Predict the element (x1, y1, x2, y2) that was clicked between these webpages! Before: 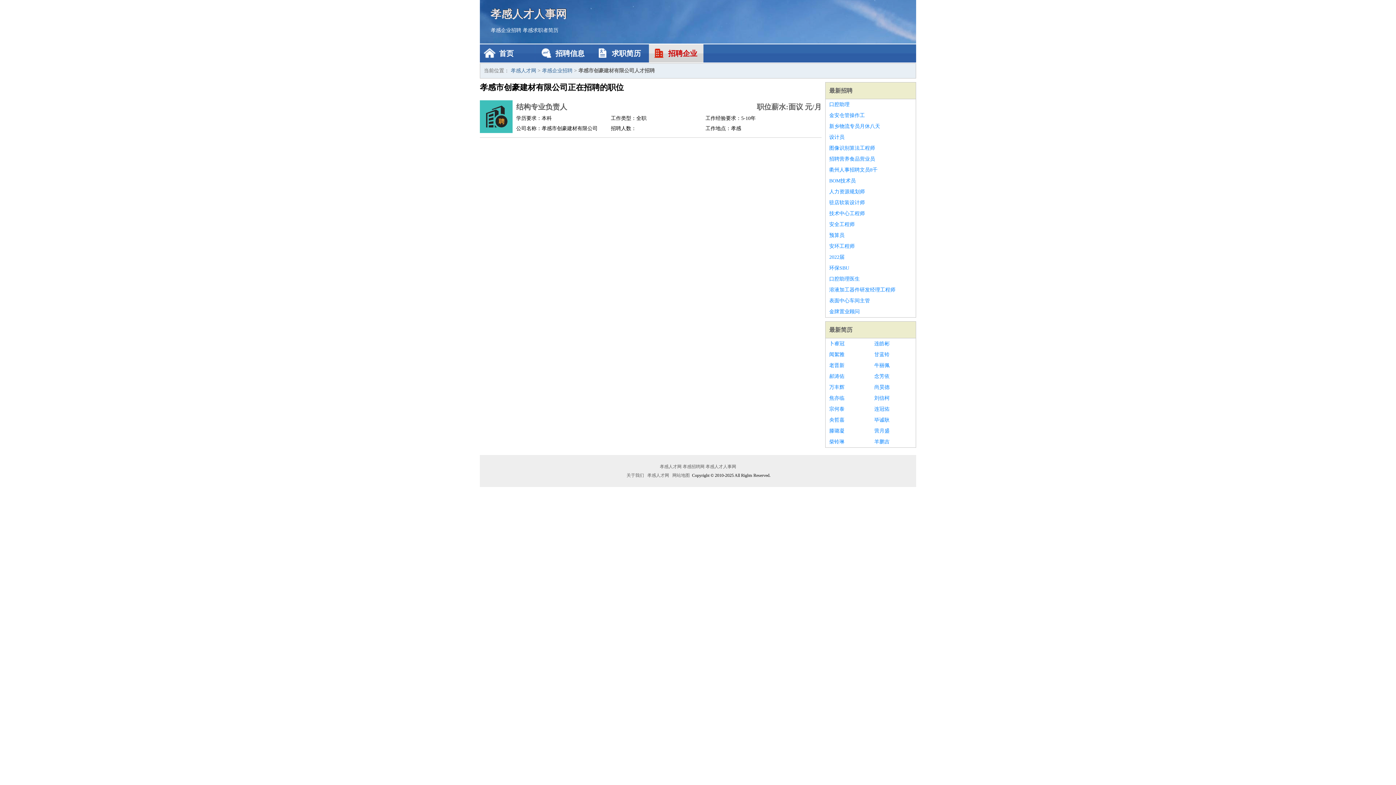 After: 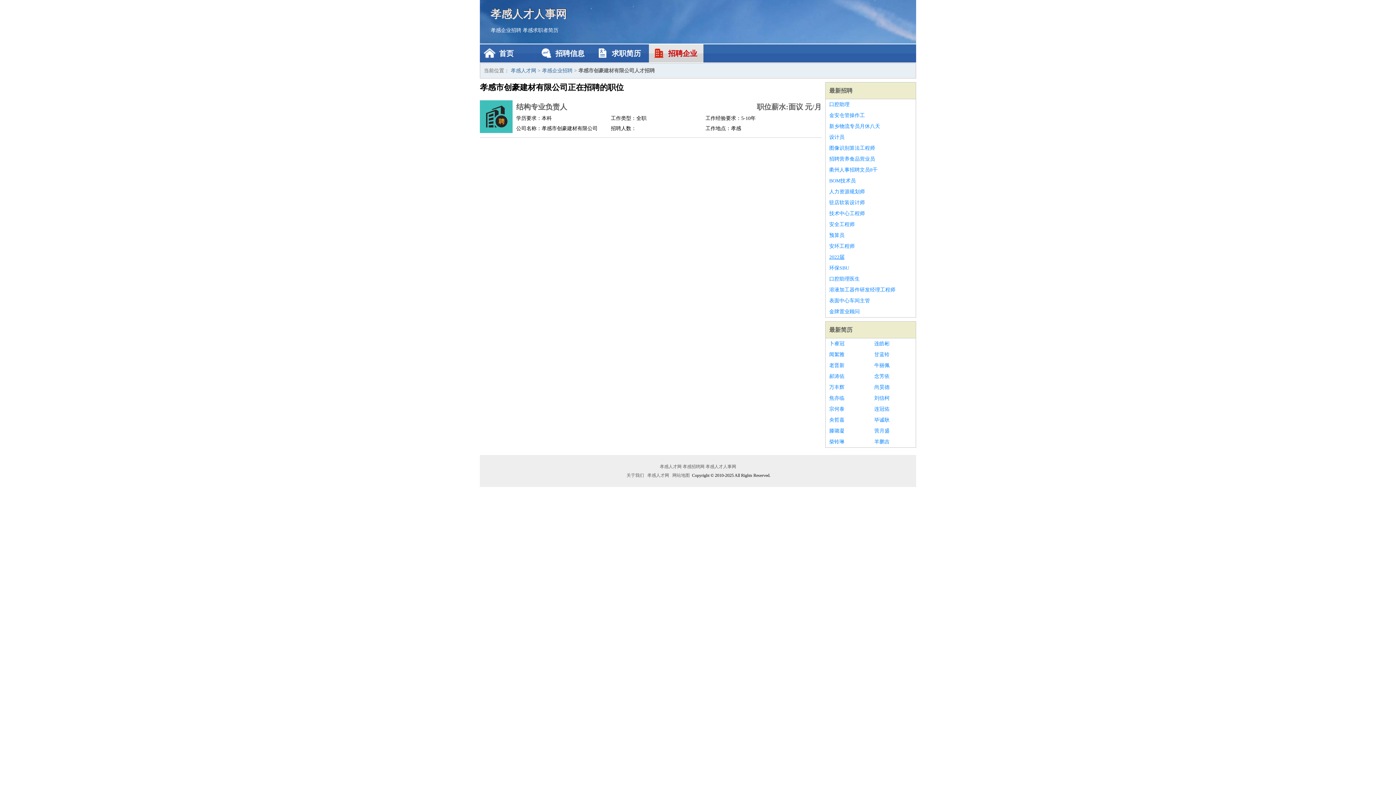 Action: label: 2022届 bbox: (829, 252, 912, 262)